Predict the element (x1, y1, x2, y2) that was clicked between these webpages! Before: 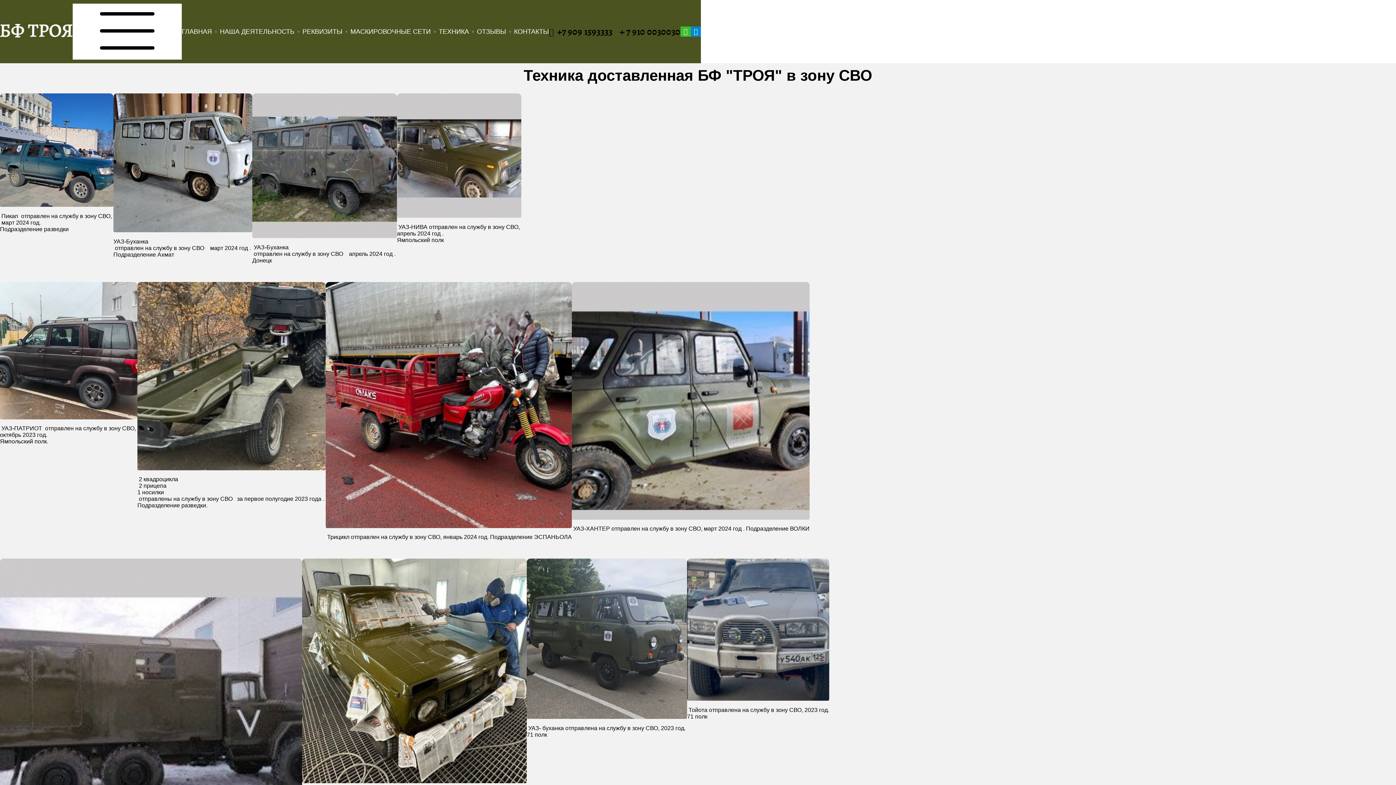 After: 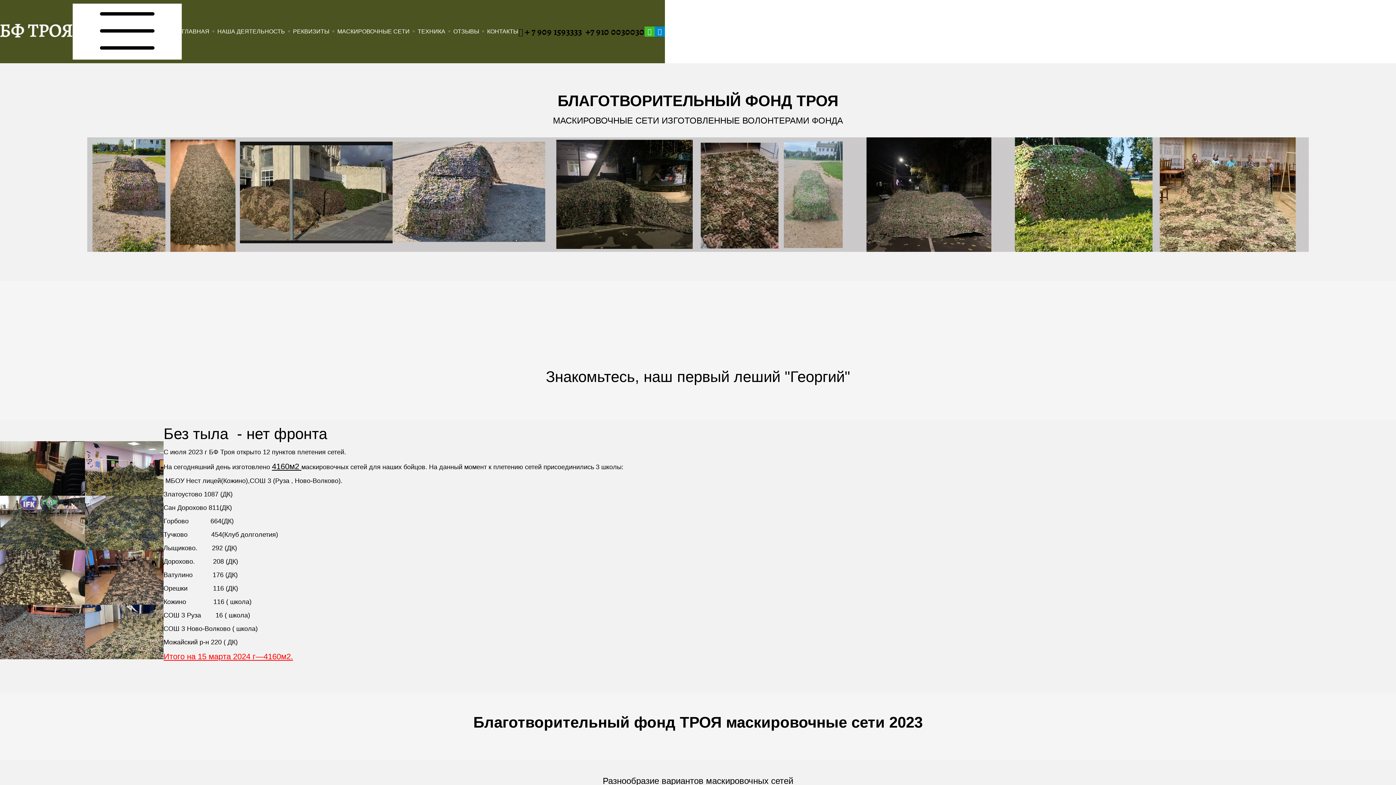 Action: bbox: (350, 22, 430, 40) label: МАСКИРОВОЧНЫЕ СЕТИ